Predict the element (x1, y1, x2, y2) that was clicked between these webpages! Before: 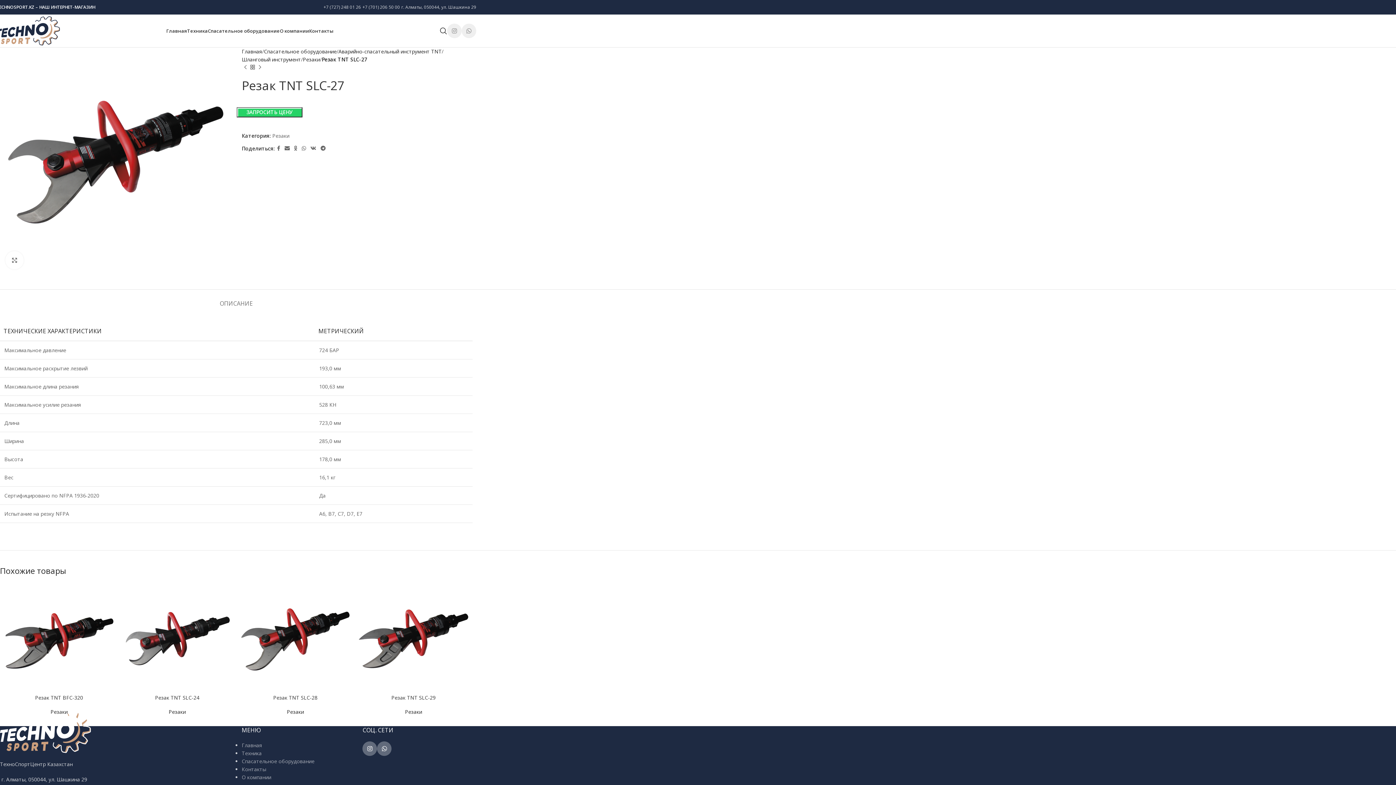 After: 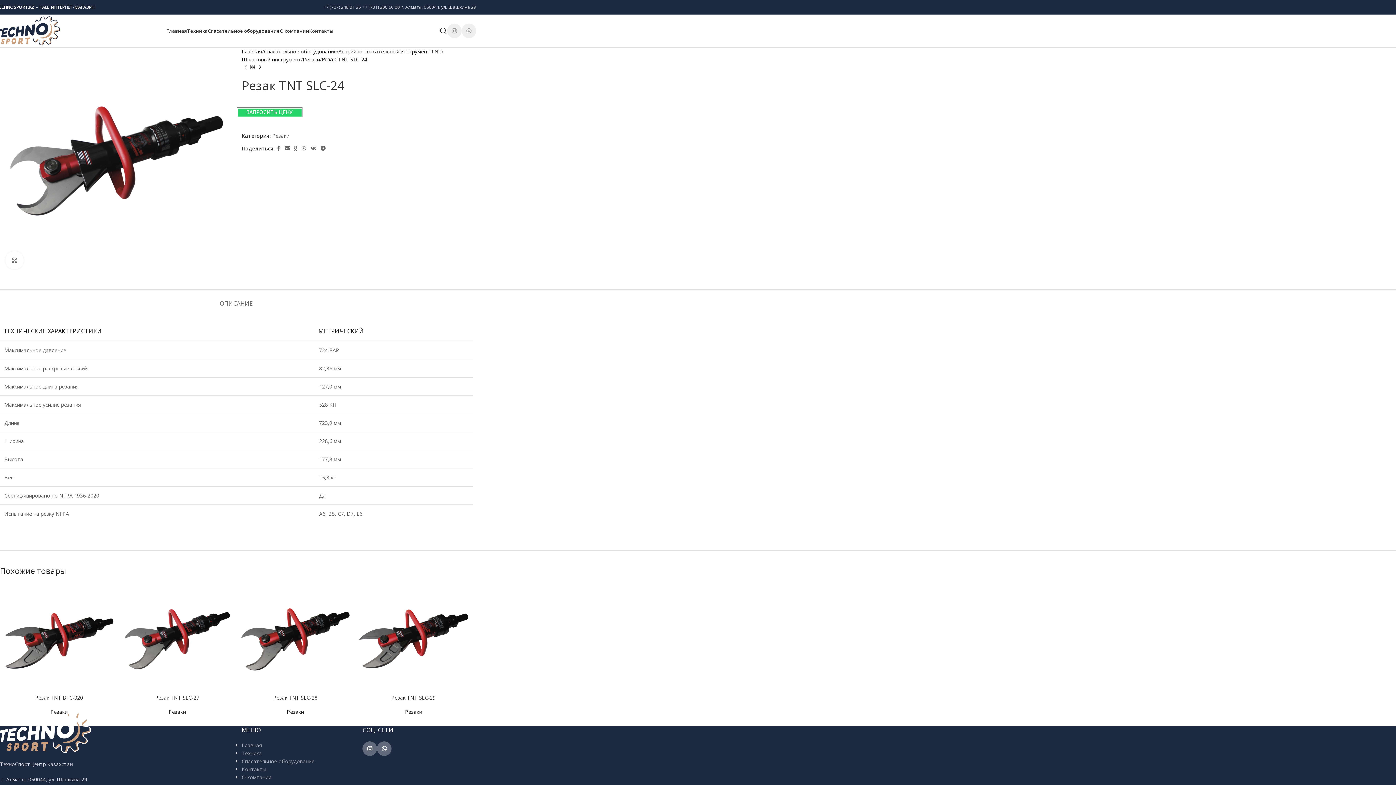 Action: label: Next product bbox: (256, 63, 263, 70)